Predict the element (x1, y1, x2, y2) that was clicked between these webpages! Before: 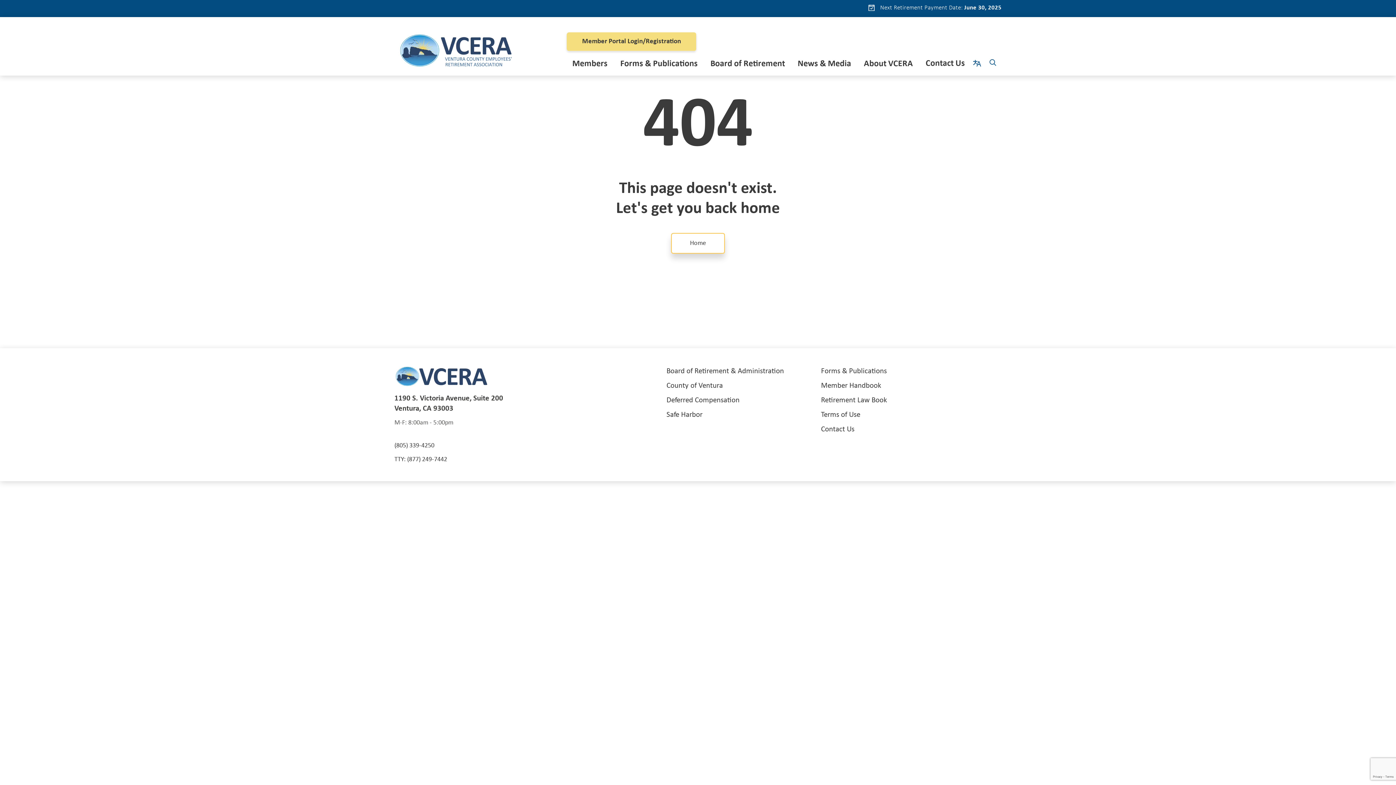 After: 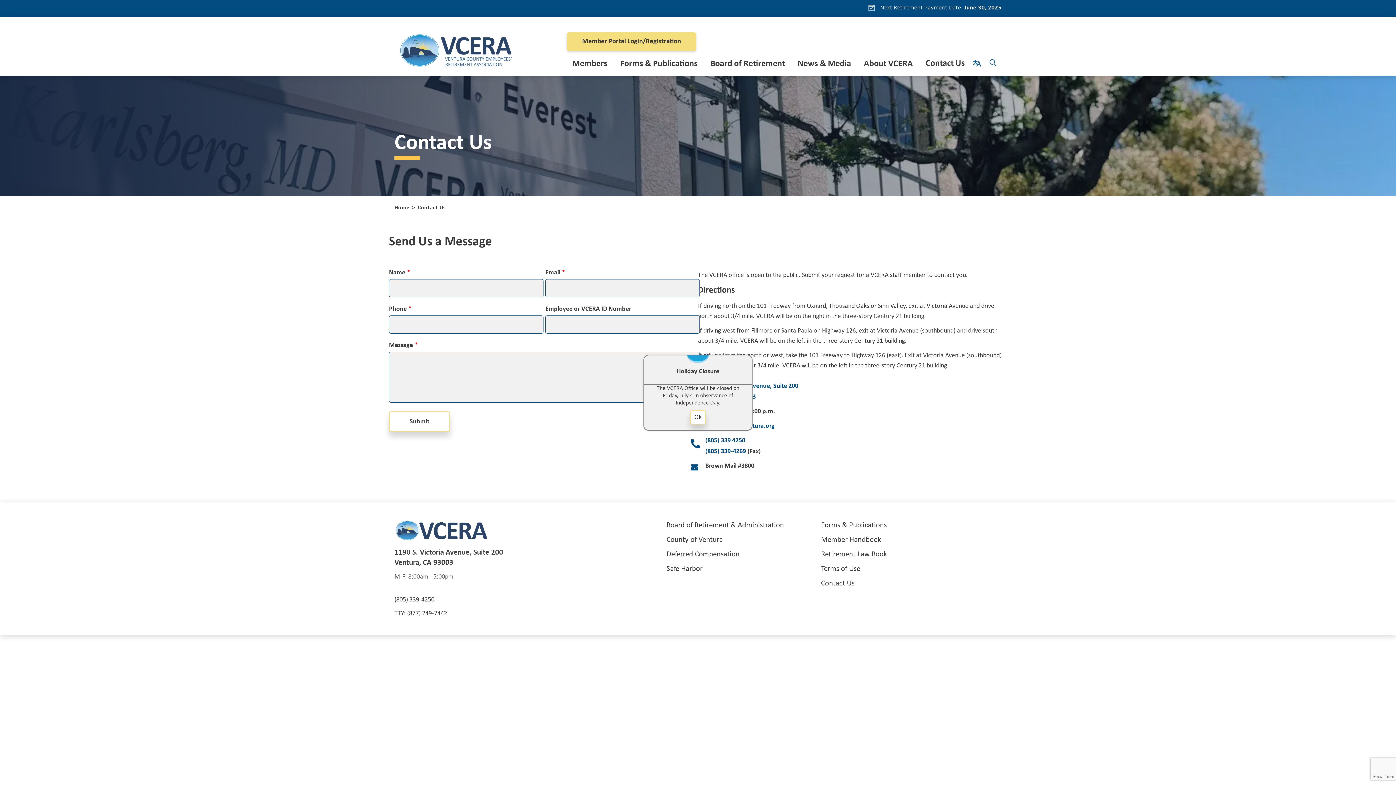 Action: bbox: (920, 51, 970, 75) label: Contact Us